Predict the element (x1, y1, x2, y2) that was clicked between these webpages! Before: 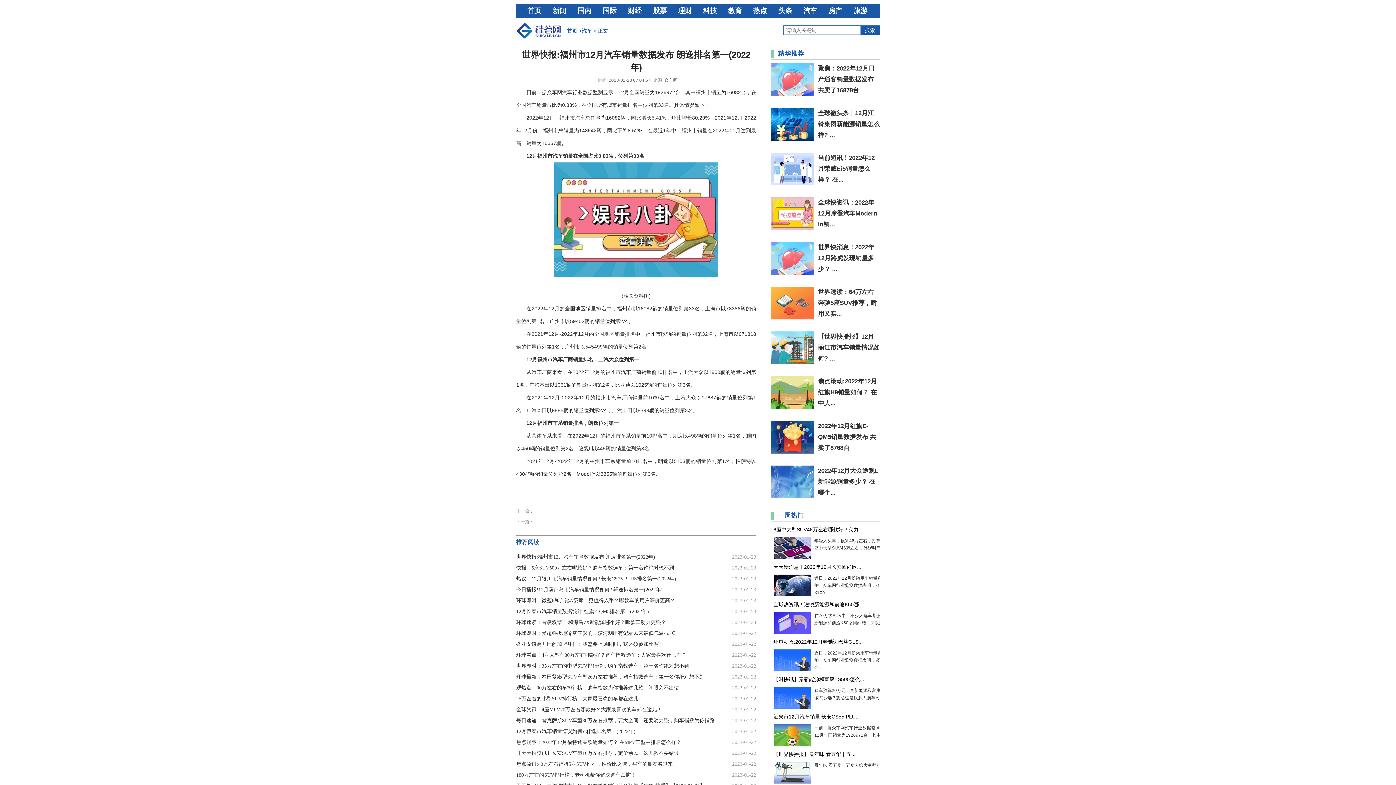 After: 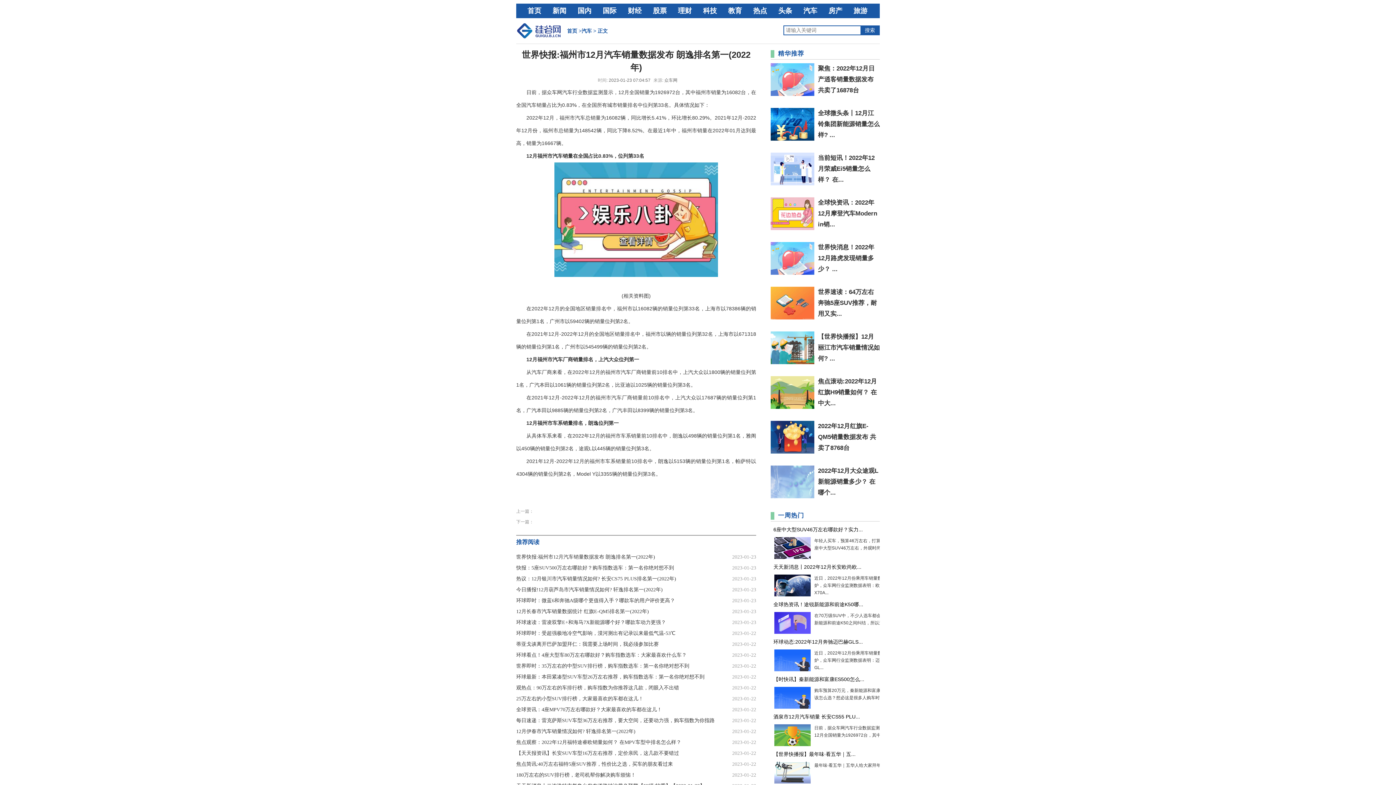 Action: bbox: (770, 494, 814, 499)